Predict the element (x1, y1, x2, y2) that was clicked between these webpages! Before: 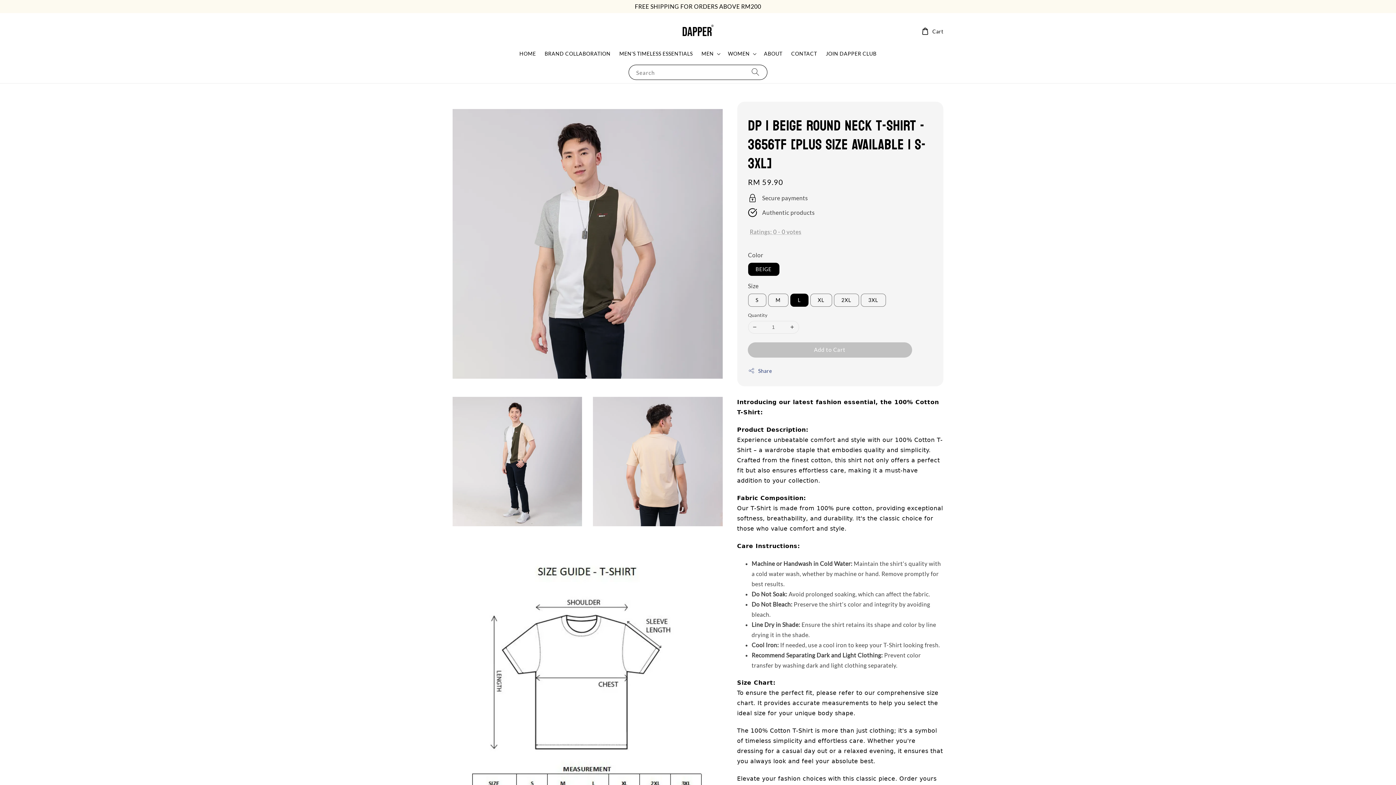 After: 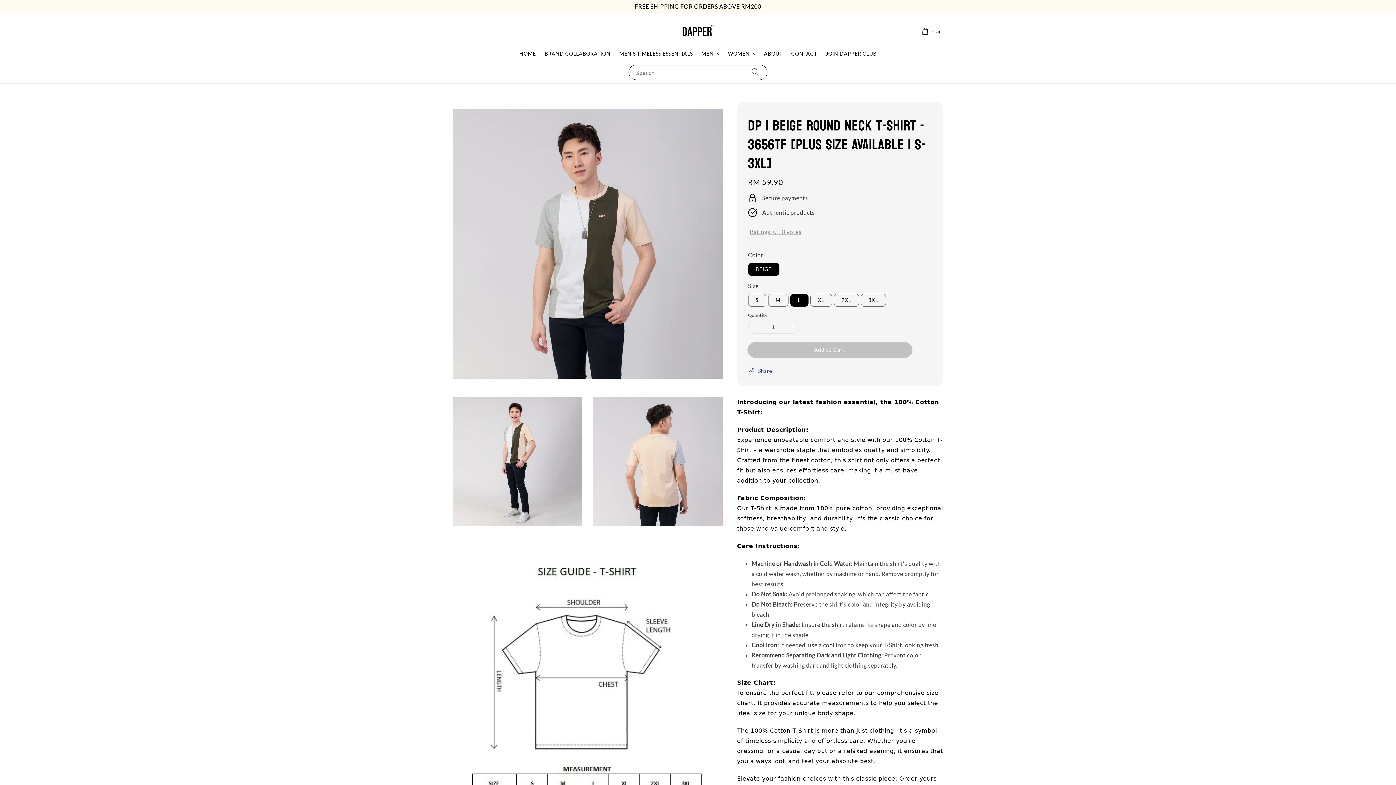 Action: label: Add to Cart bbox: (748, 342, 911, 357)